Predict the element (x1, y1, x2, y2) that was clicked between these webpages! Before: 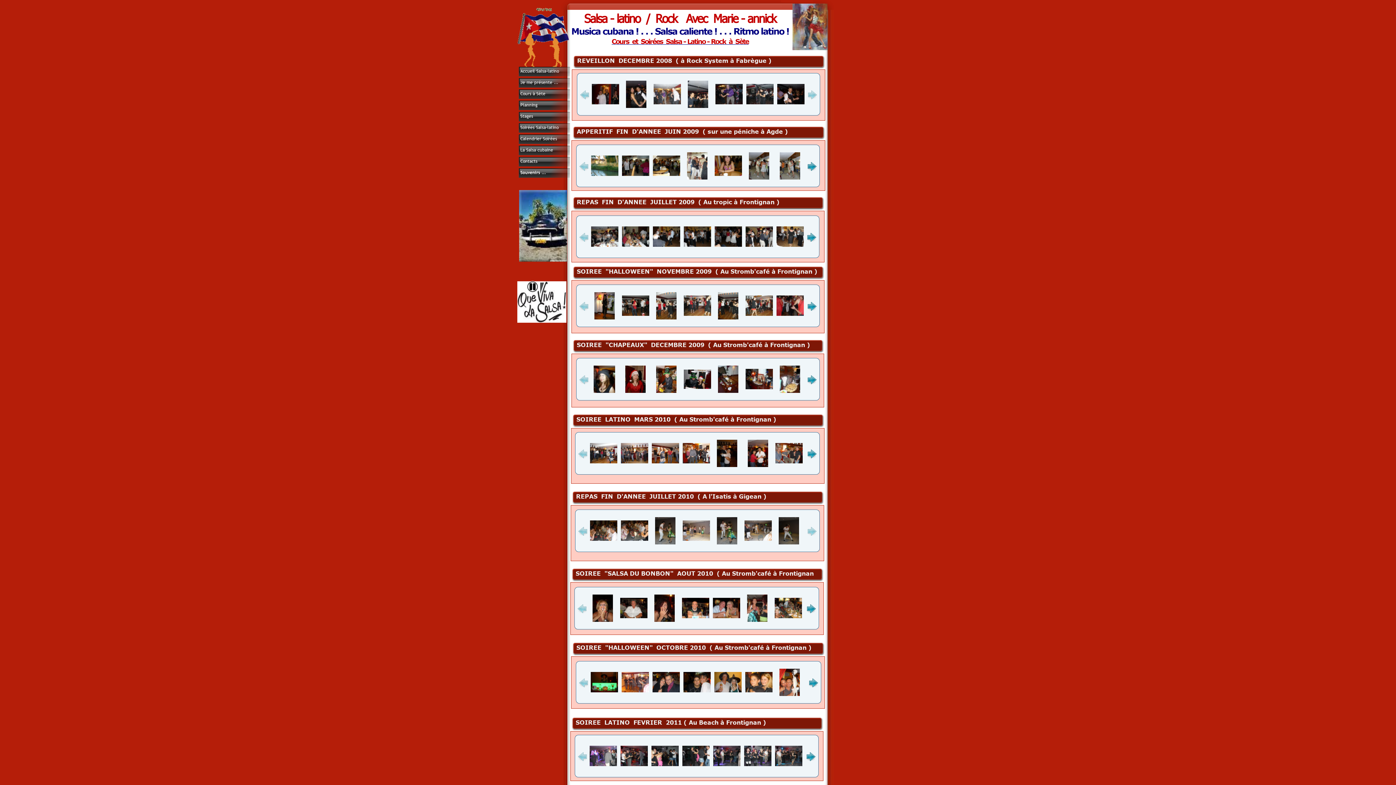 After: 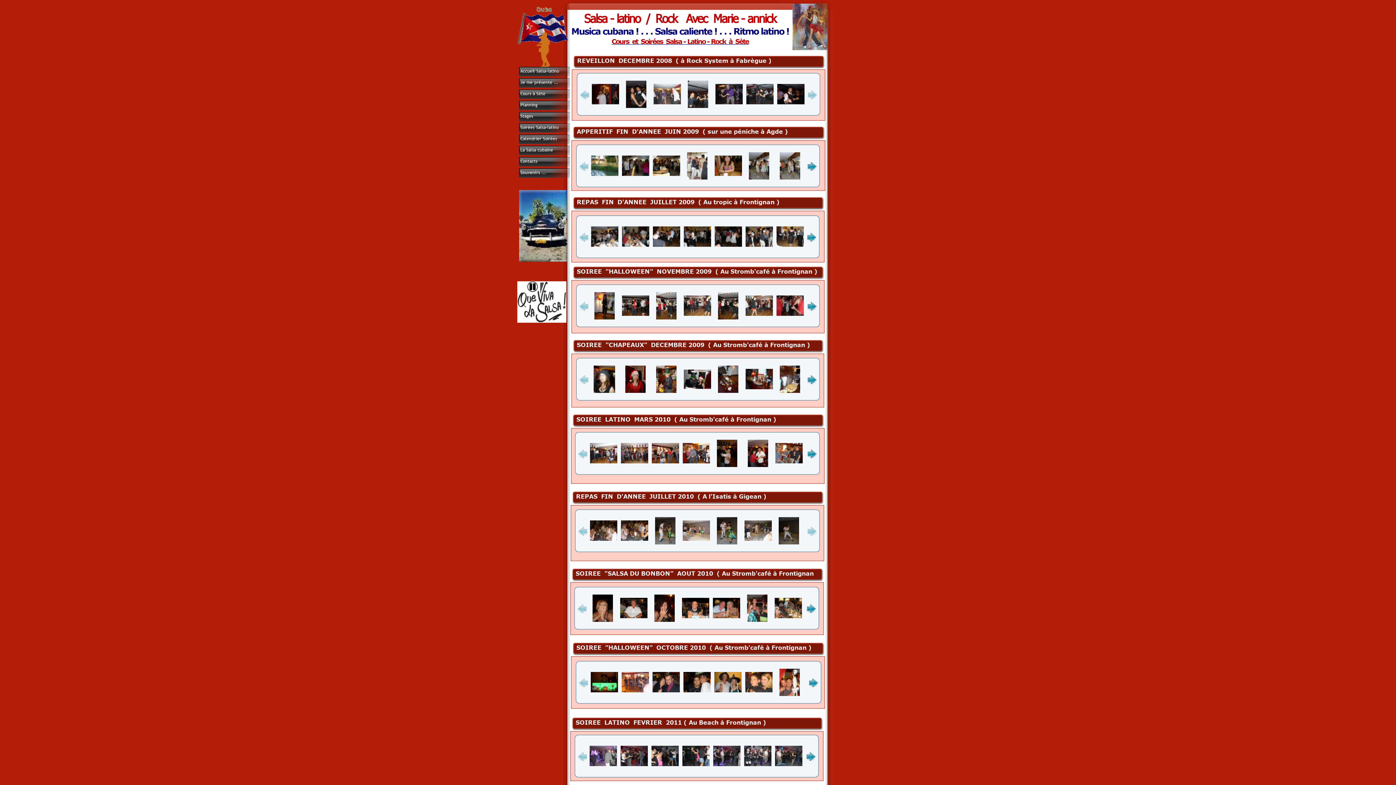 Action: label: Souvenirs ... bbox: (518, 168, 570, 179)